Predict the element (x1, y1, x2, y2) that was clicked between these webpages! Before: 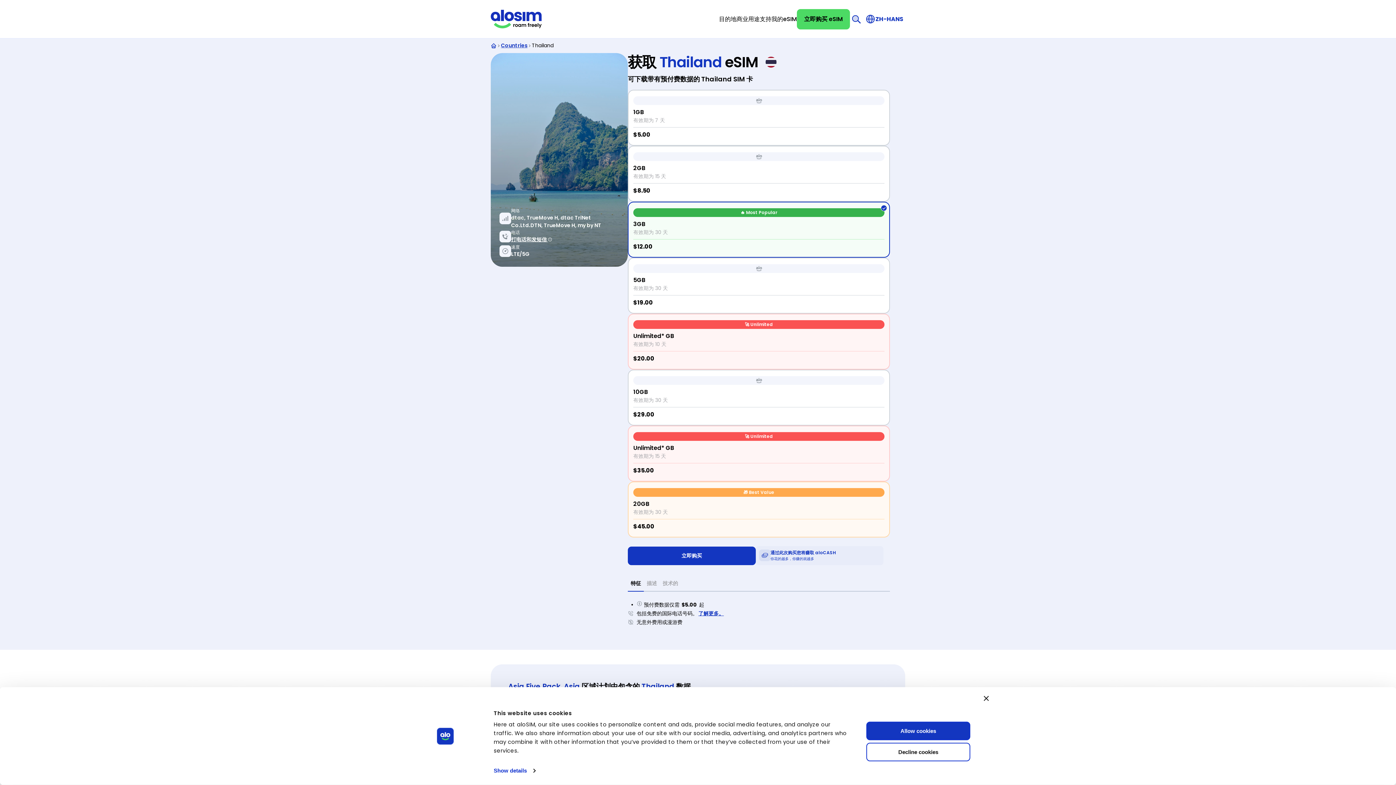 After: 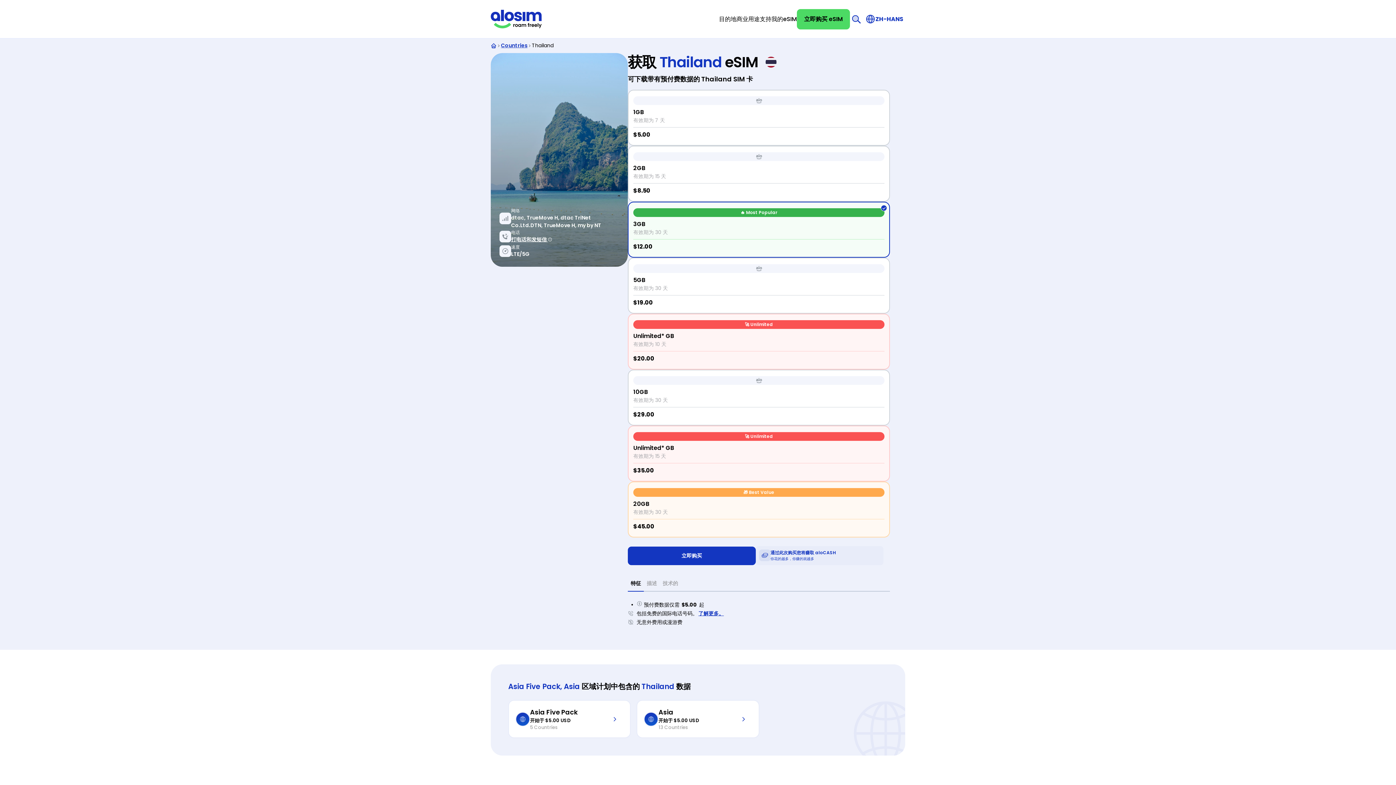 Action: label: Close banner bbox: (984, 696, 989, 701)